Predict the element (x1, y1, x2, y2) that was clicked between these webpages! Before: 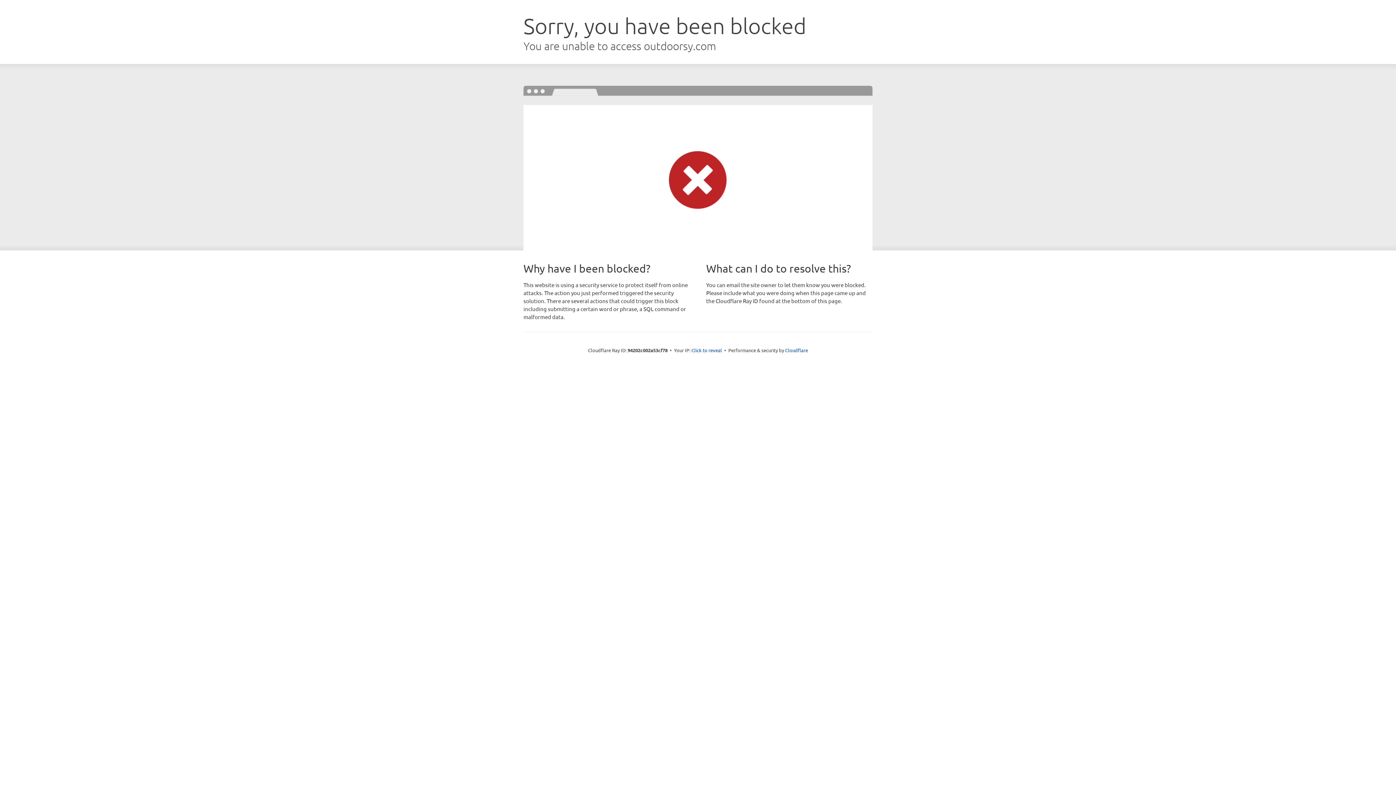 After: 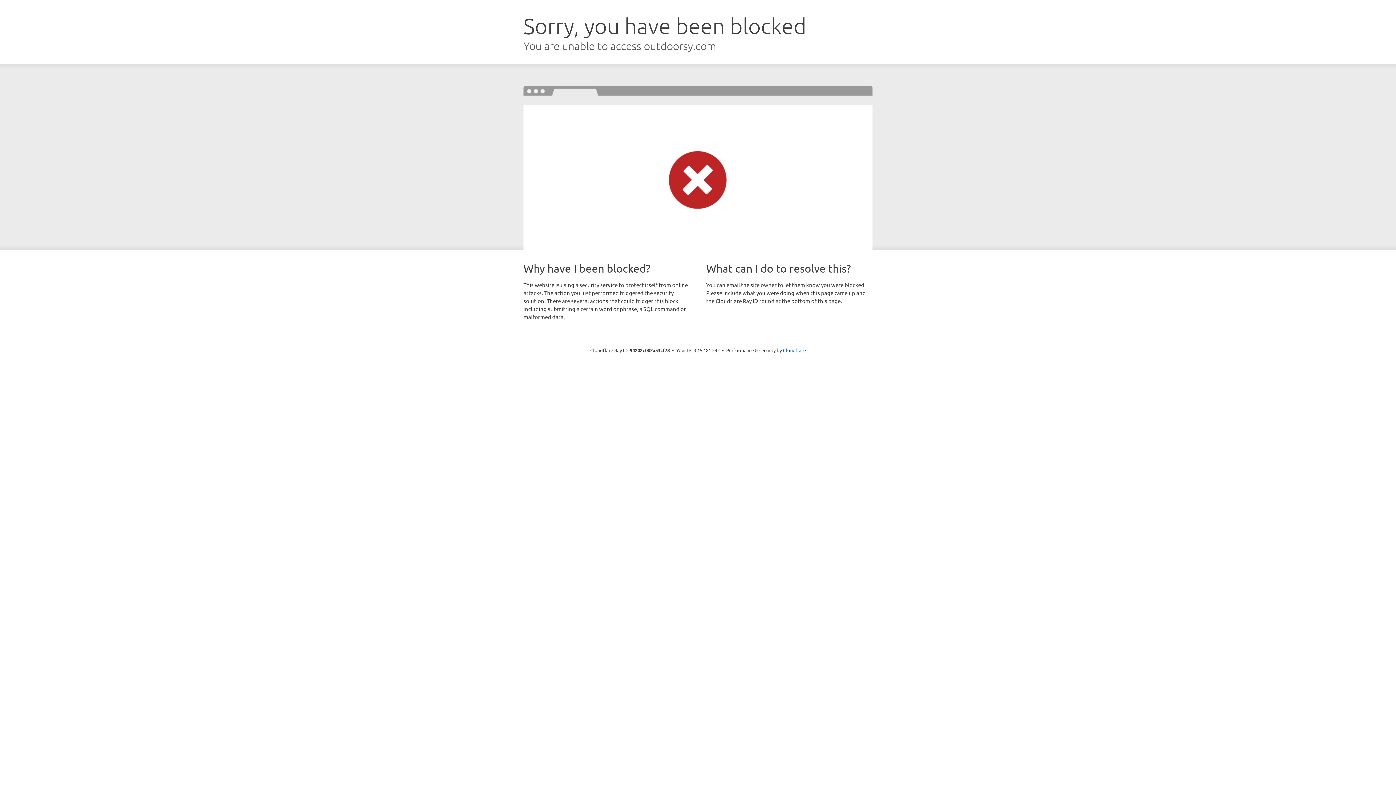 Action: label: Click to reveal bbox: (691, 346, 722, 353)